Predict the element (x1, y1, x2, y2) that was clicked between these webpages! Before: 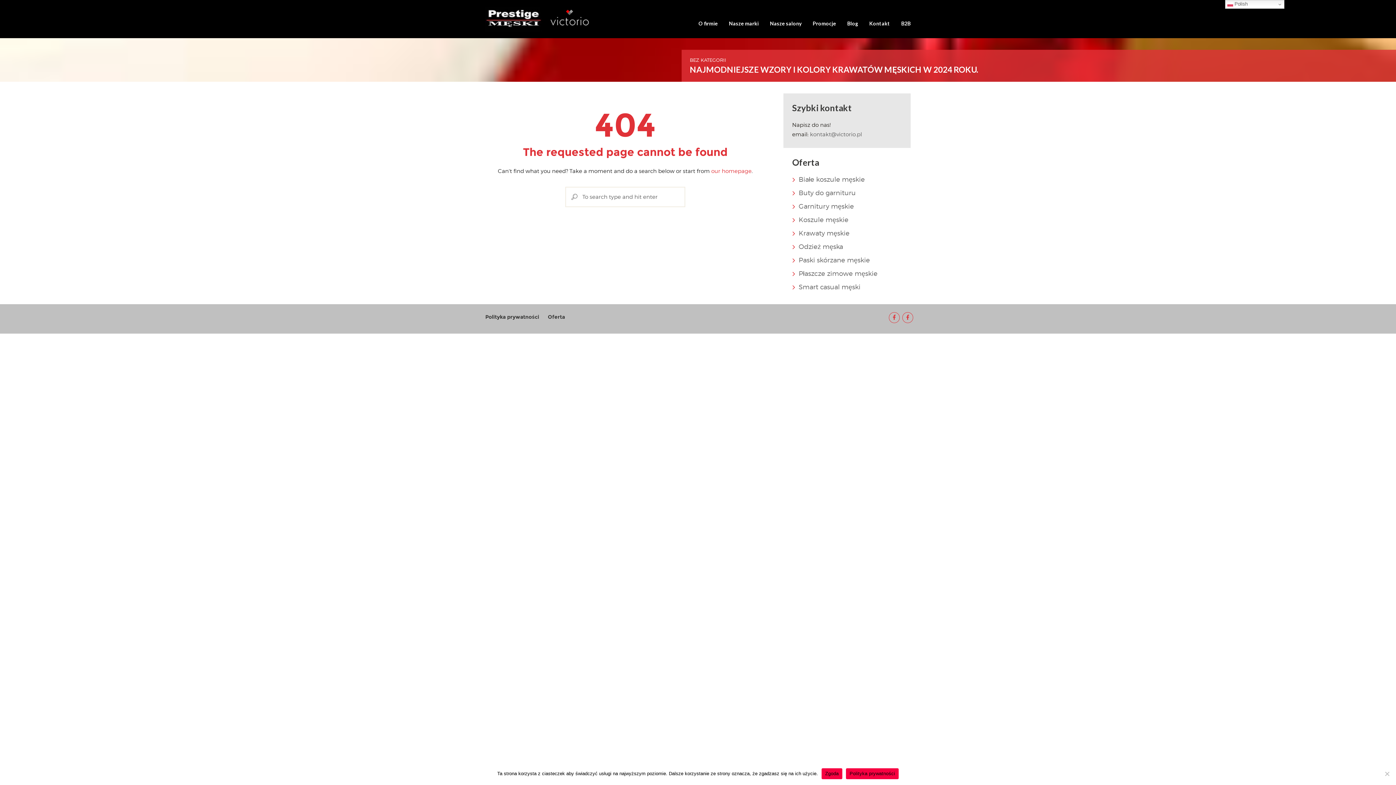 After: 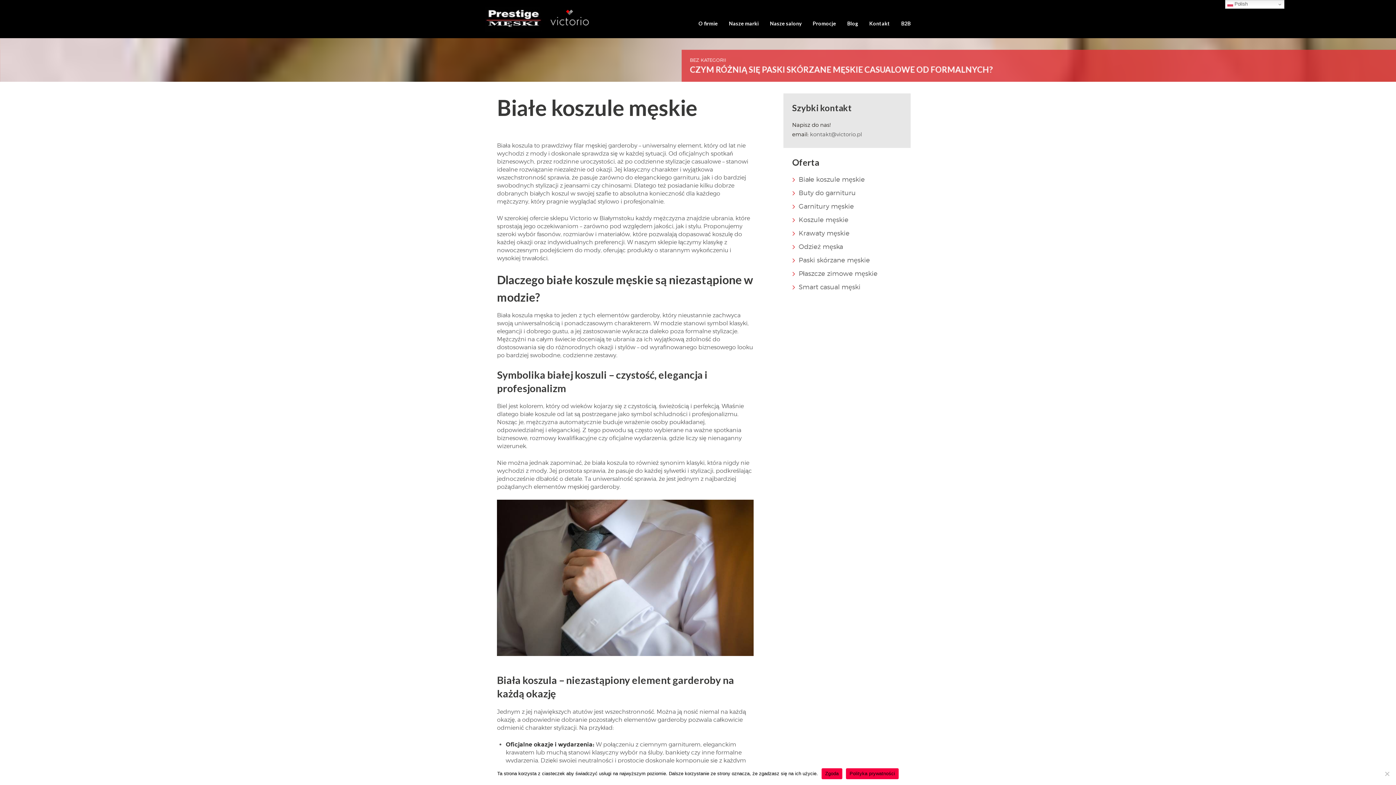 Action: label: Białe koszule męskie bbox: (798, 175, 865, 183)